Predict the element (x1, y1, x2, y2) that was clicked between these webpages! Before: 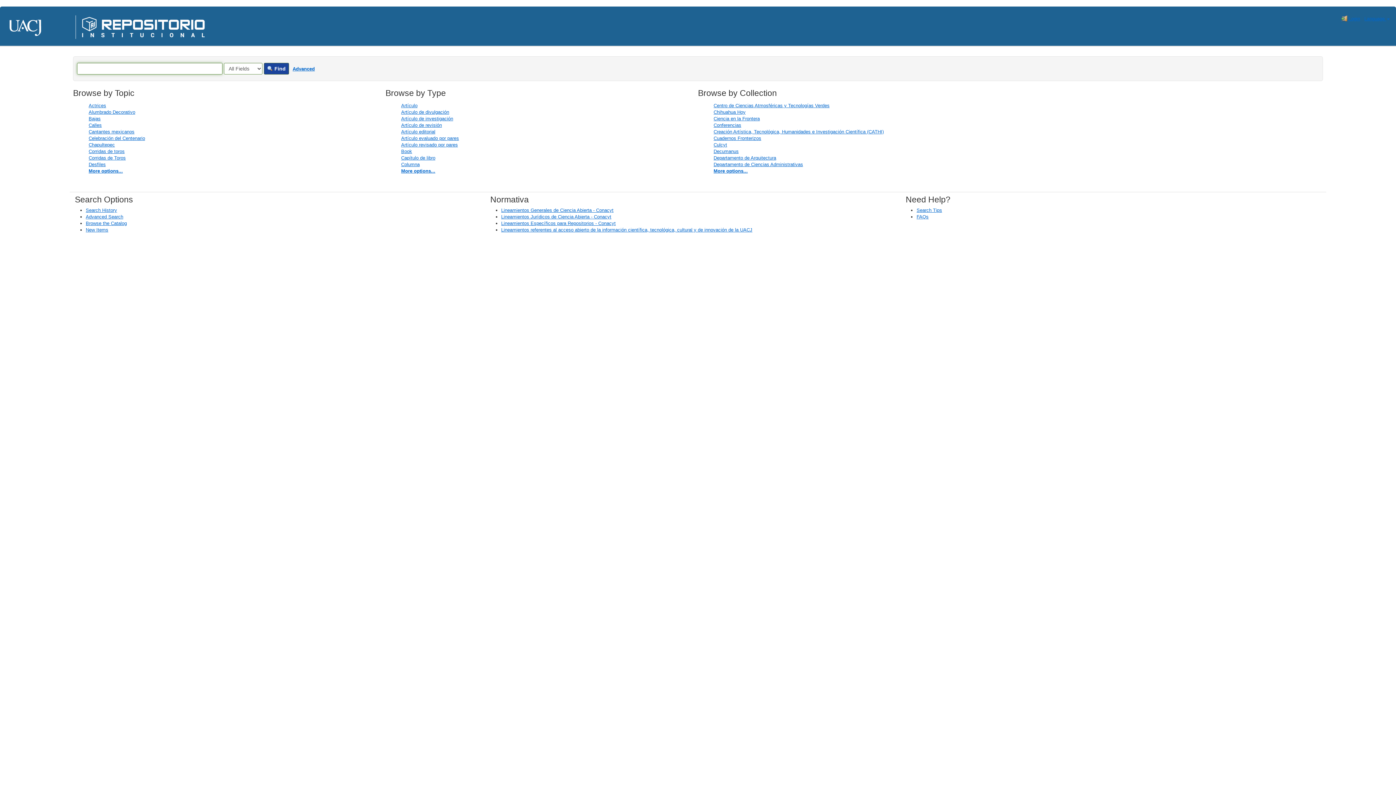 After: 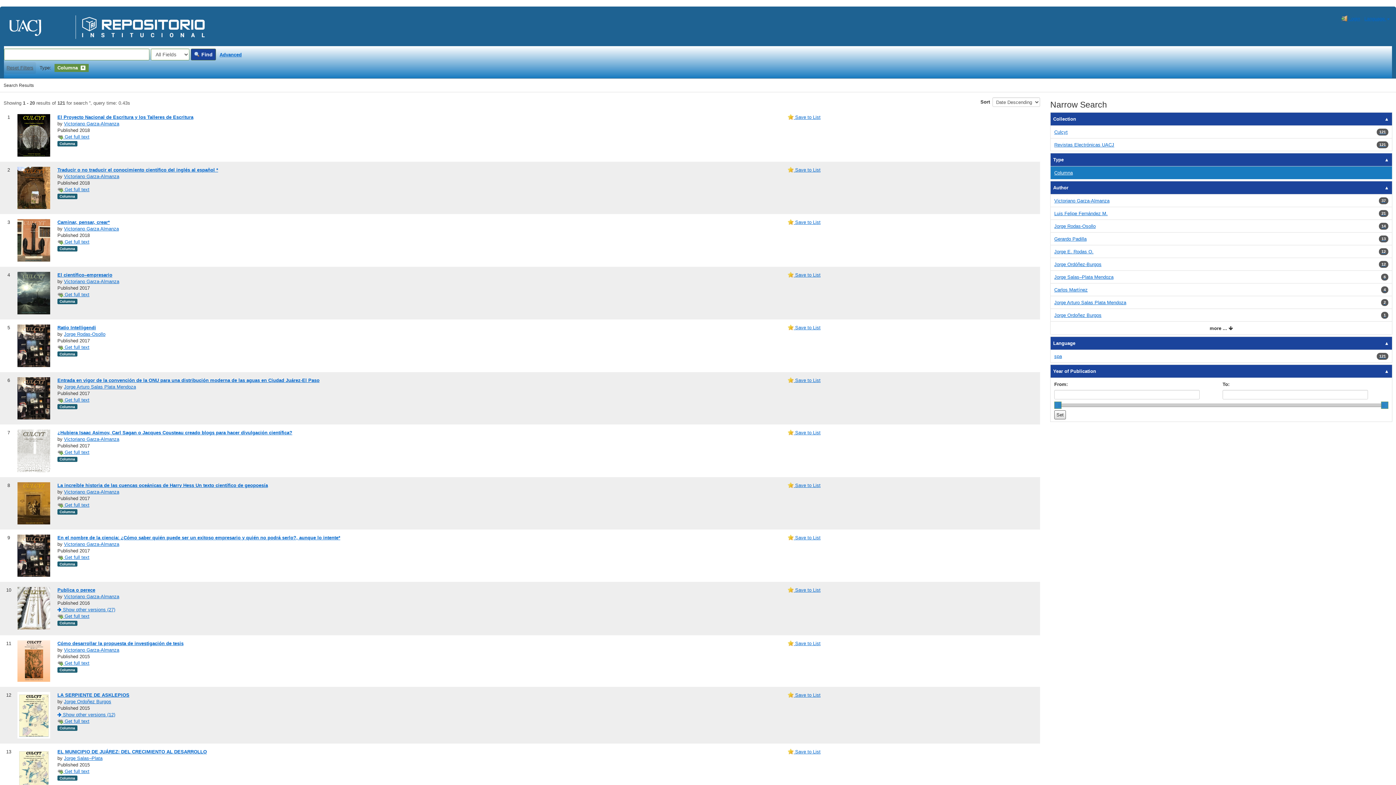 Action: bbox: (401, 161, 419, 167) label: Columna